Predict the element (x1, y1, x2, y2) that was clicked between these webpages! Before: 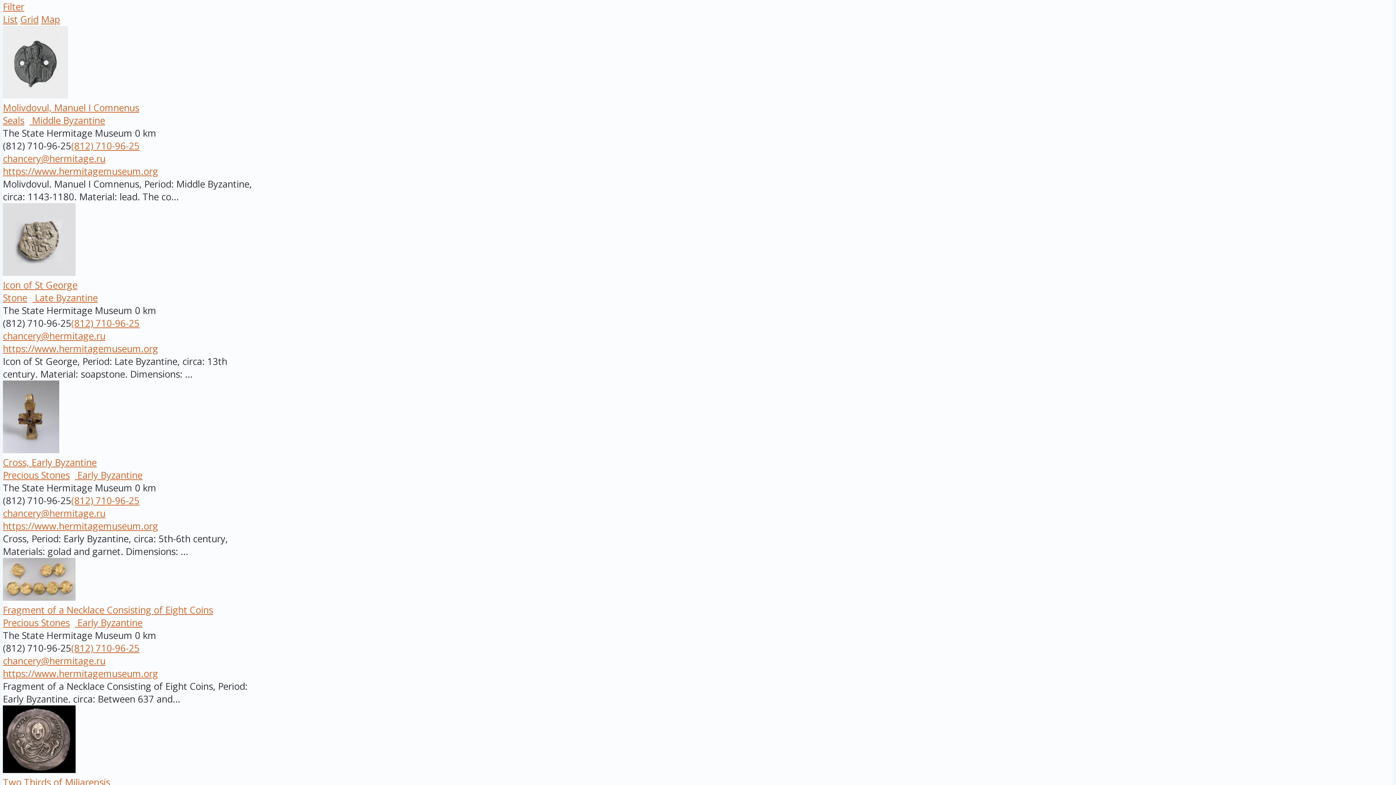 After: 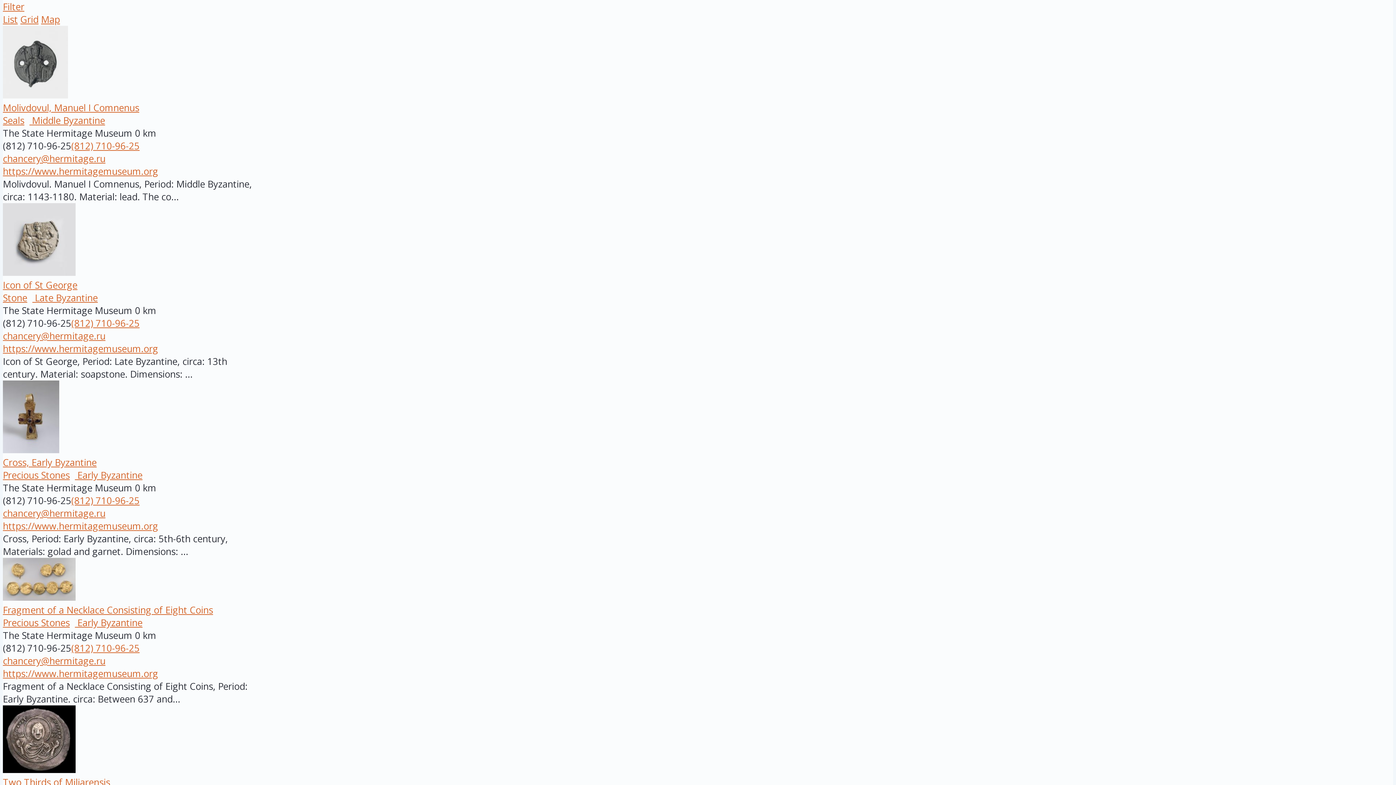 Action: label: https://www.hermitagemuseum.org bbox: (2, 342, 158, 355)